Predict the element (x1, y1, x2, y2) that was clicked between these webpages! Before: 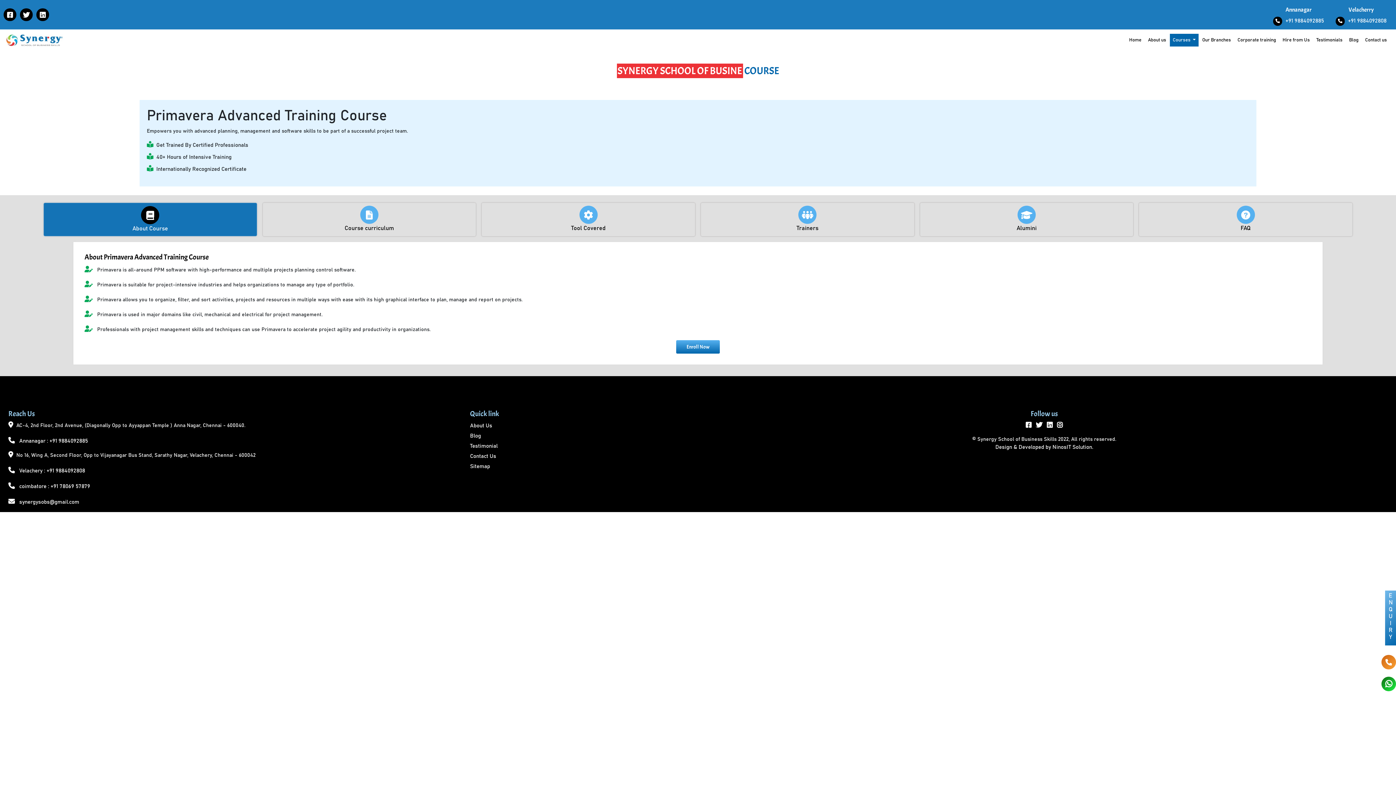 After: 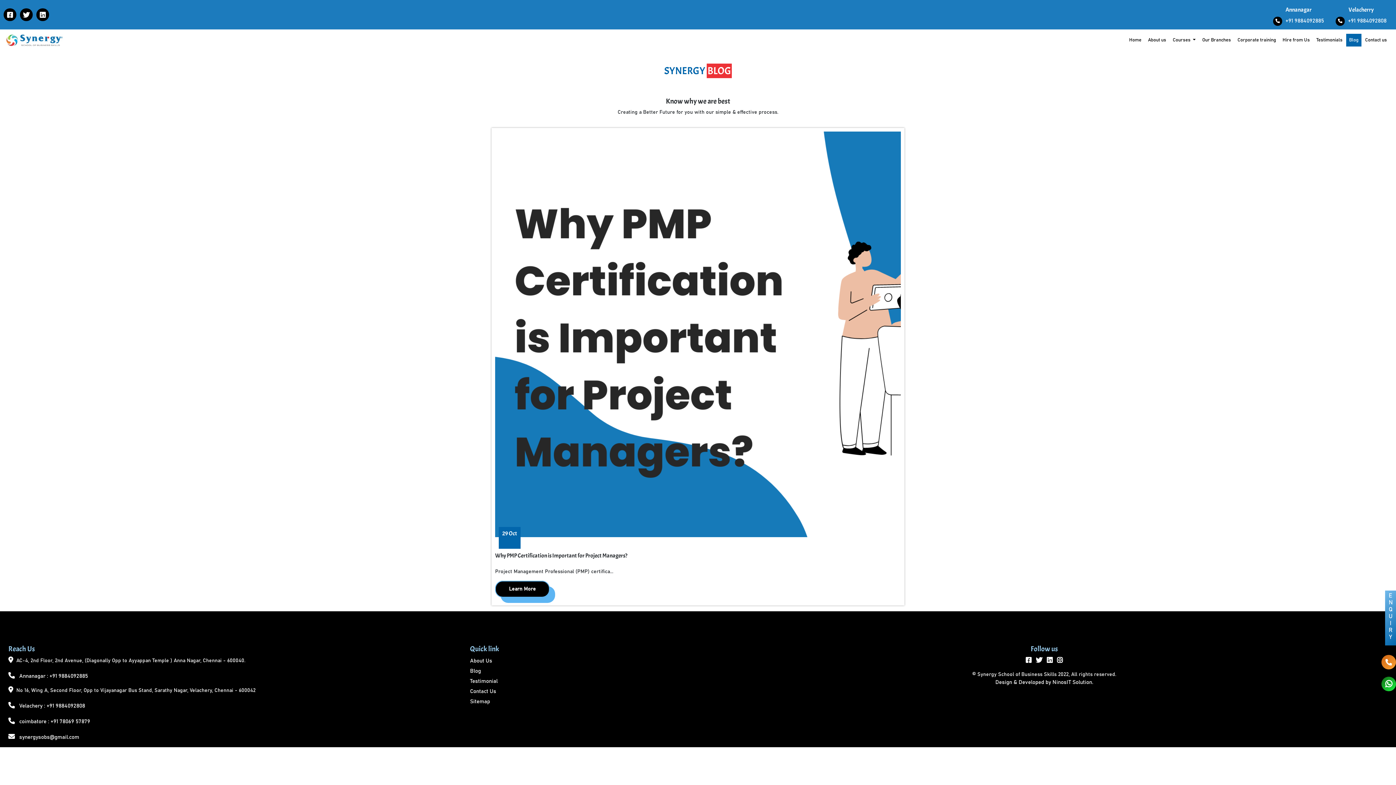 Action: label: Blog bbox: (1346, 33, 1361, 46)